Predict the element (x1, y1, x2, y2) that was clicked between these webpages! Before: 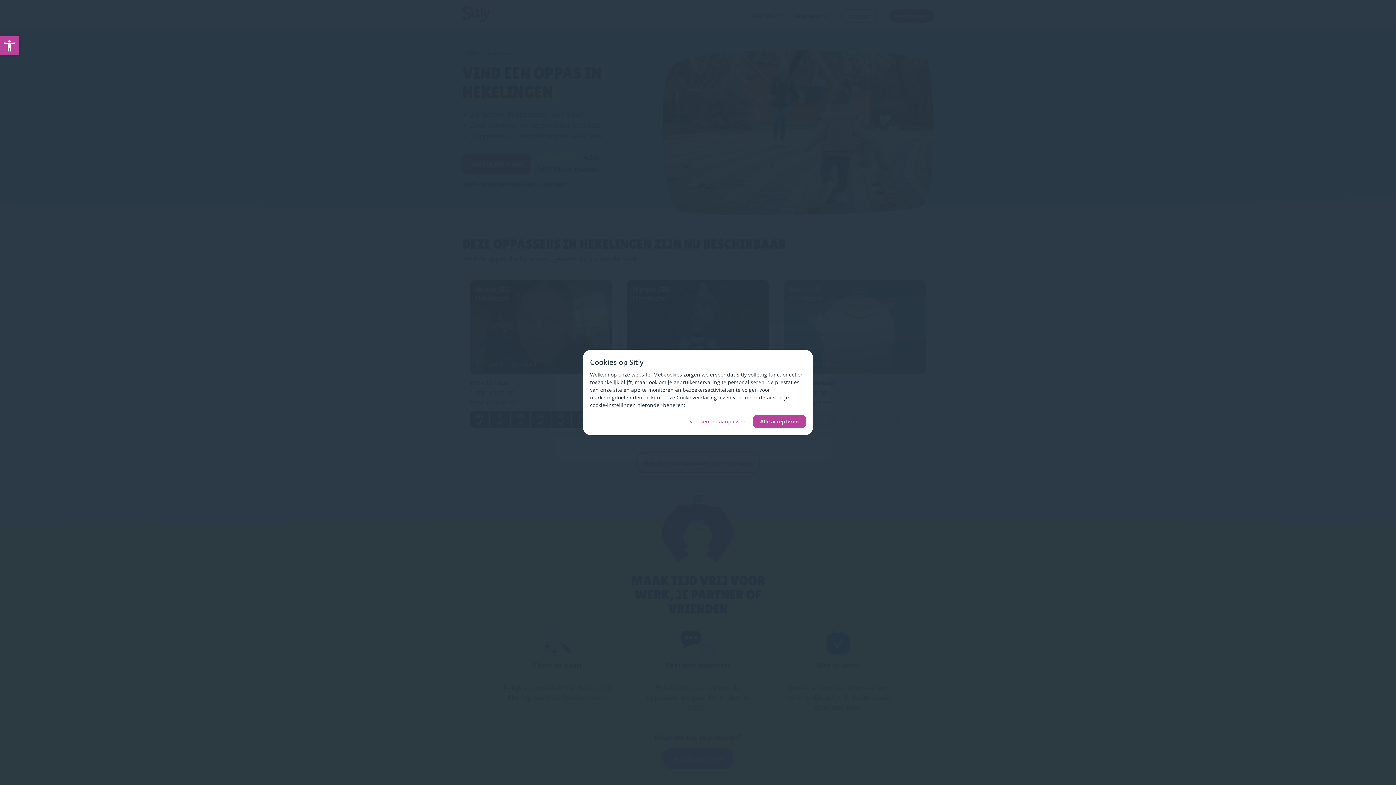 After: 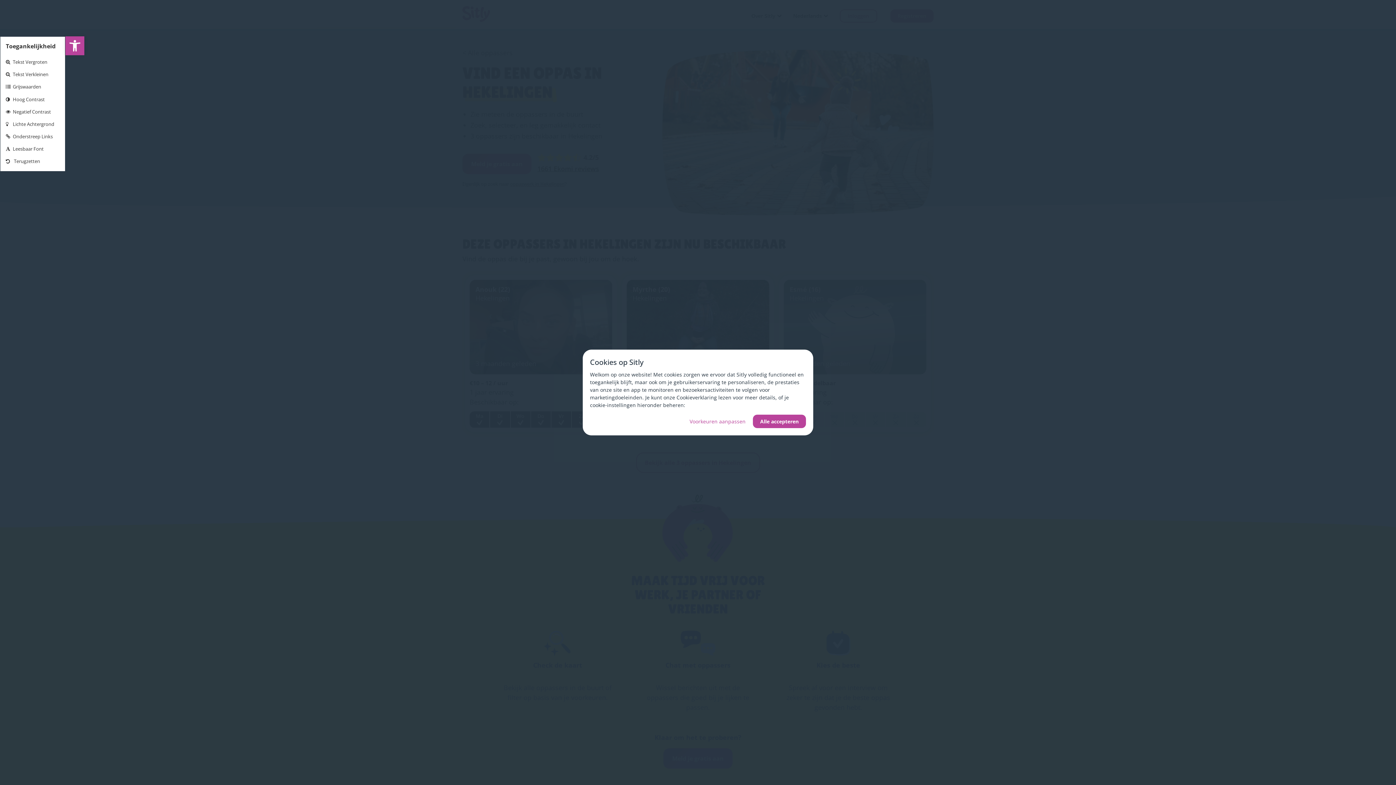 Action: label: Toolbar openen bbox: (0, 36, 18, 55)